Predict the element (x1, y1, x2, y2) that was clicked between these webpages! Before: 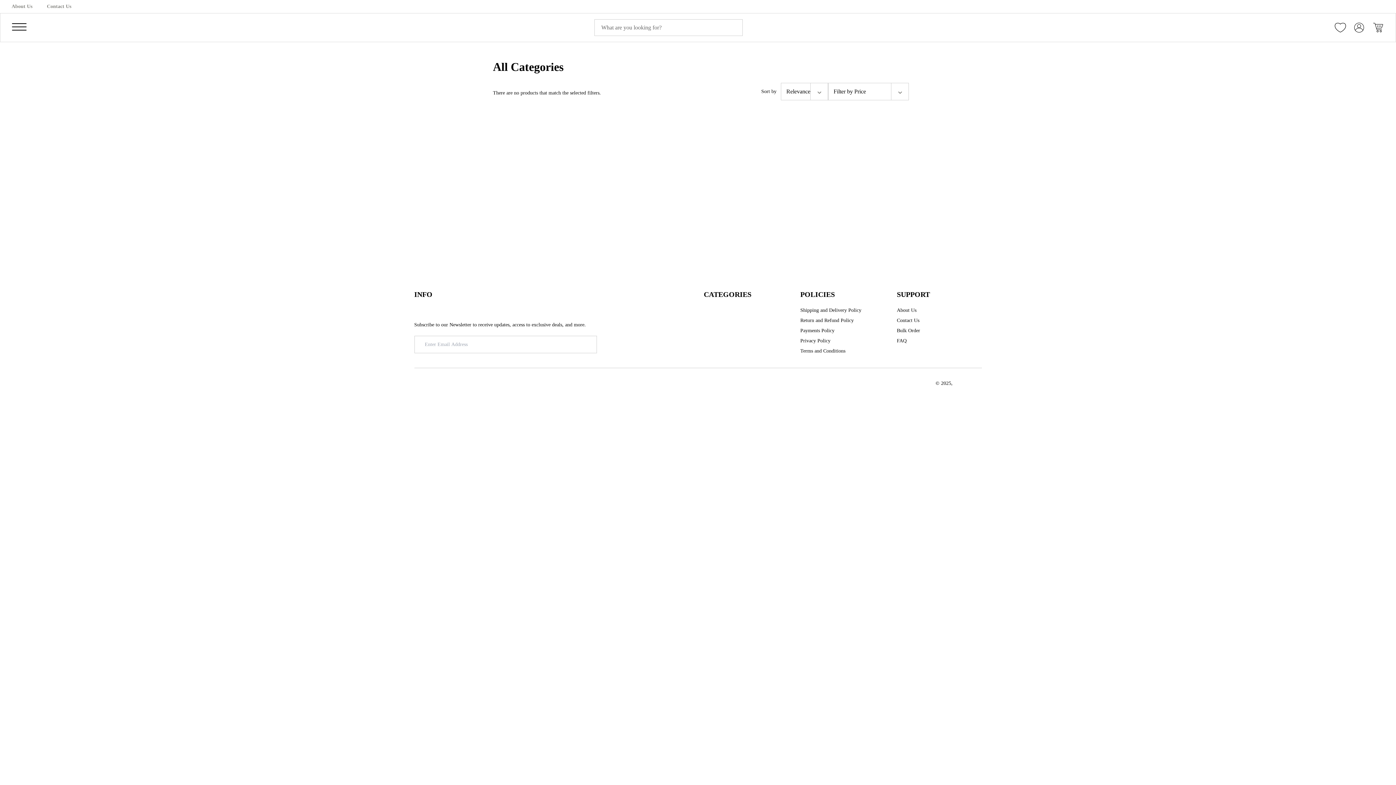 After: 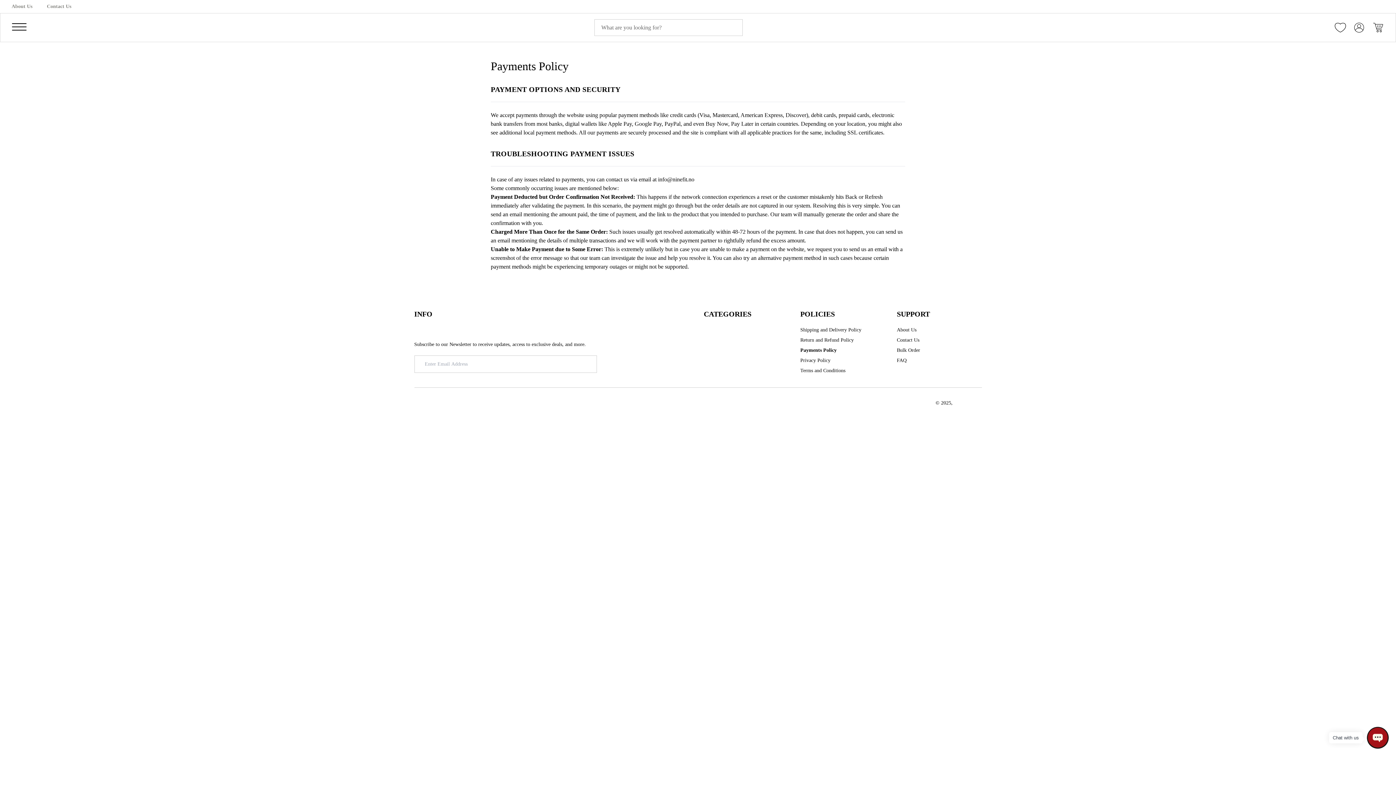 Action: bbox: (800, 327, 834, 334) label: Payments Policy